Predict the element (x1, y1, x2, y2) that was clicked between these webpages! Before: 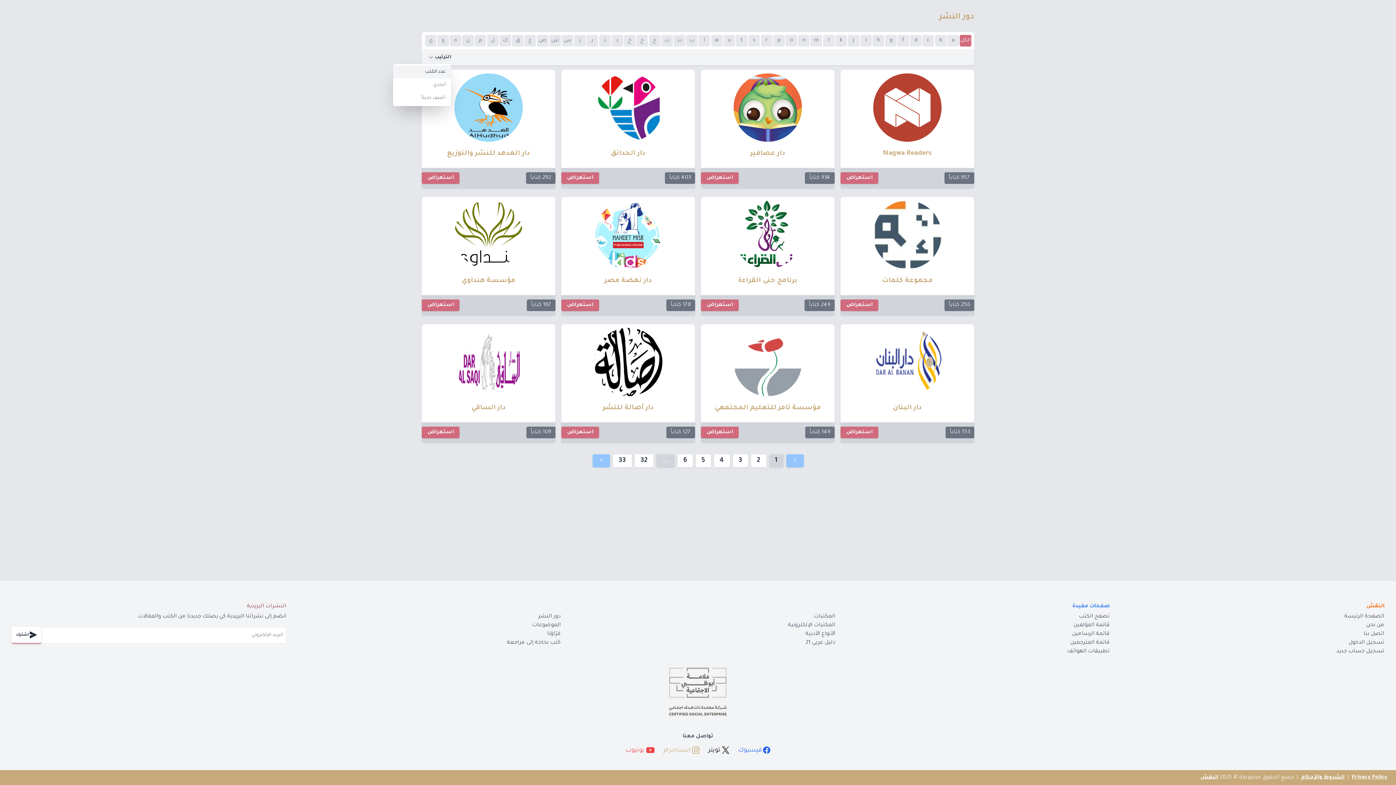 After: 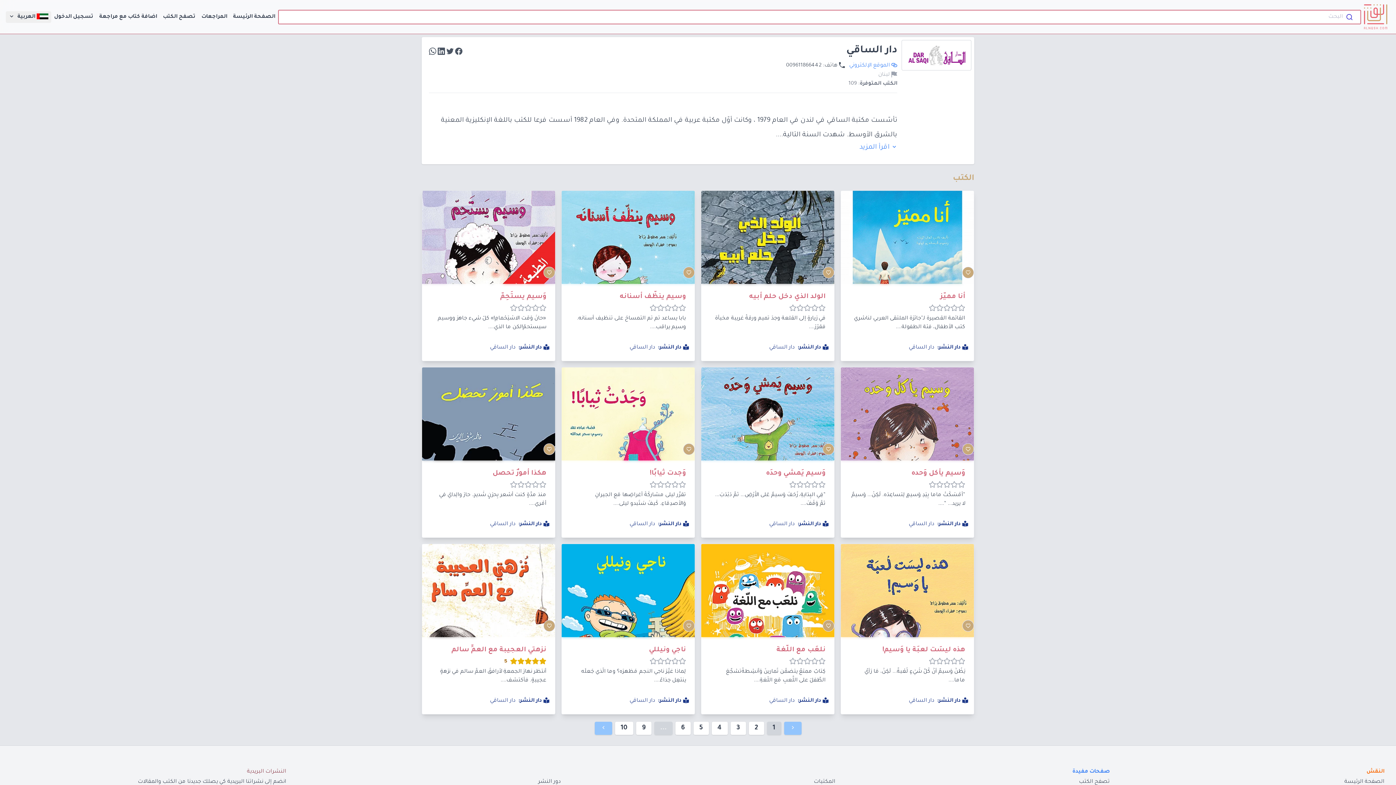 Action: bbox: (421, 324, 555, 400)